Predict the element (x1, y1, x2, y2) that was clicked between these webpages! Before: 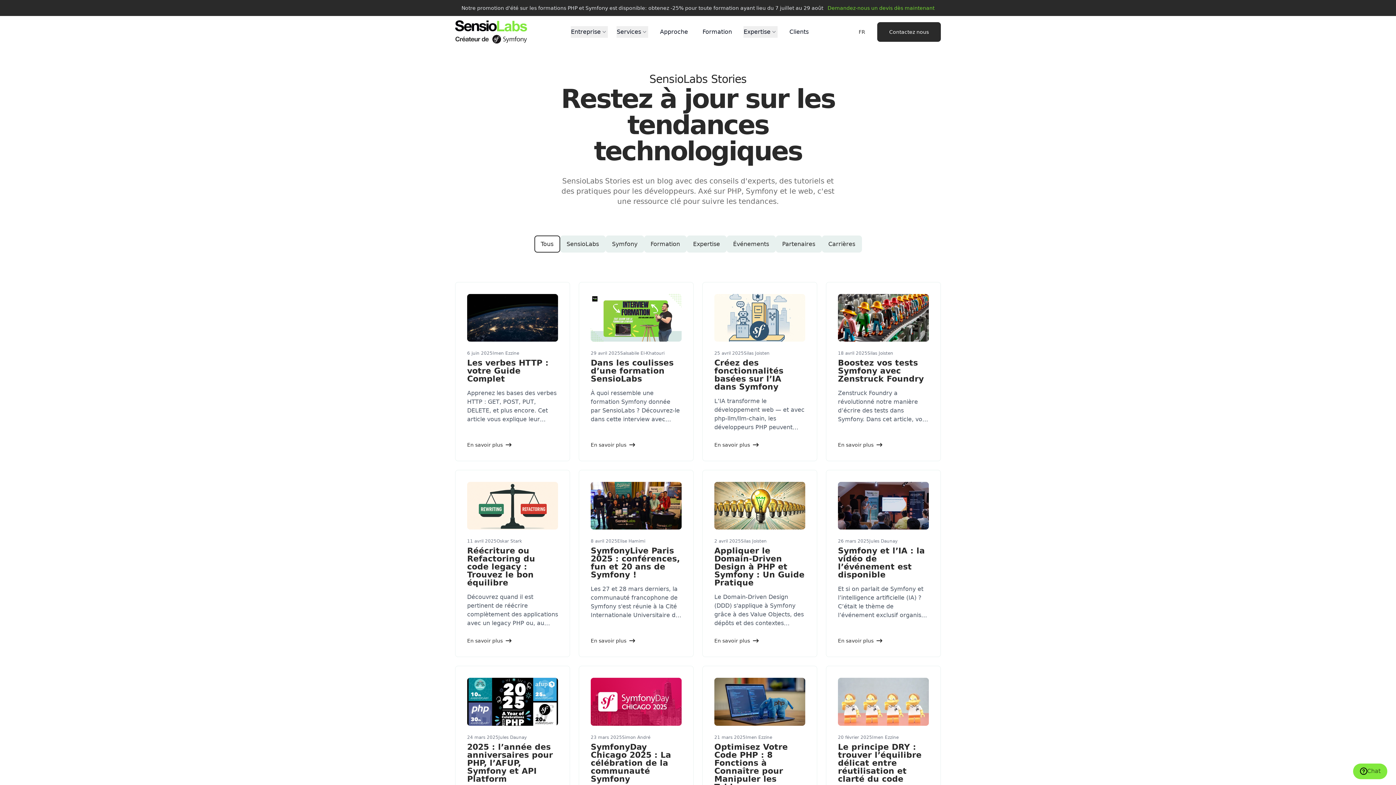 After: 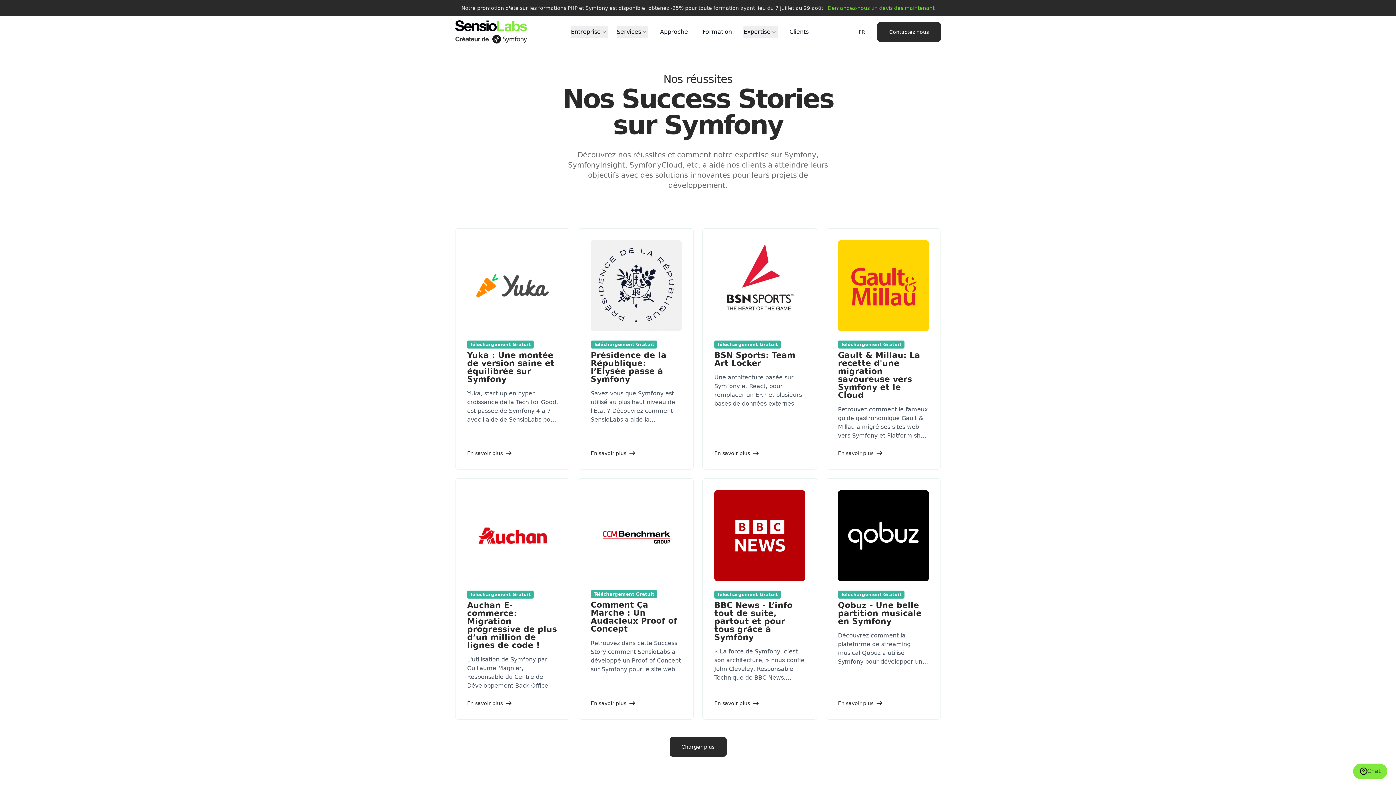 Action: label: Clients bbox: (786, 26, 811, 37)